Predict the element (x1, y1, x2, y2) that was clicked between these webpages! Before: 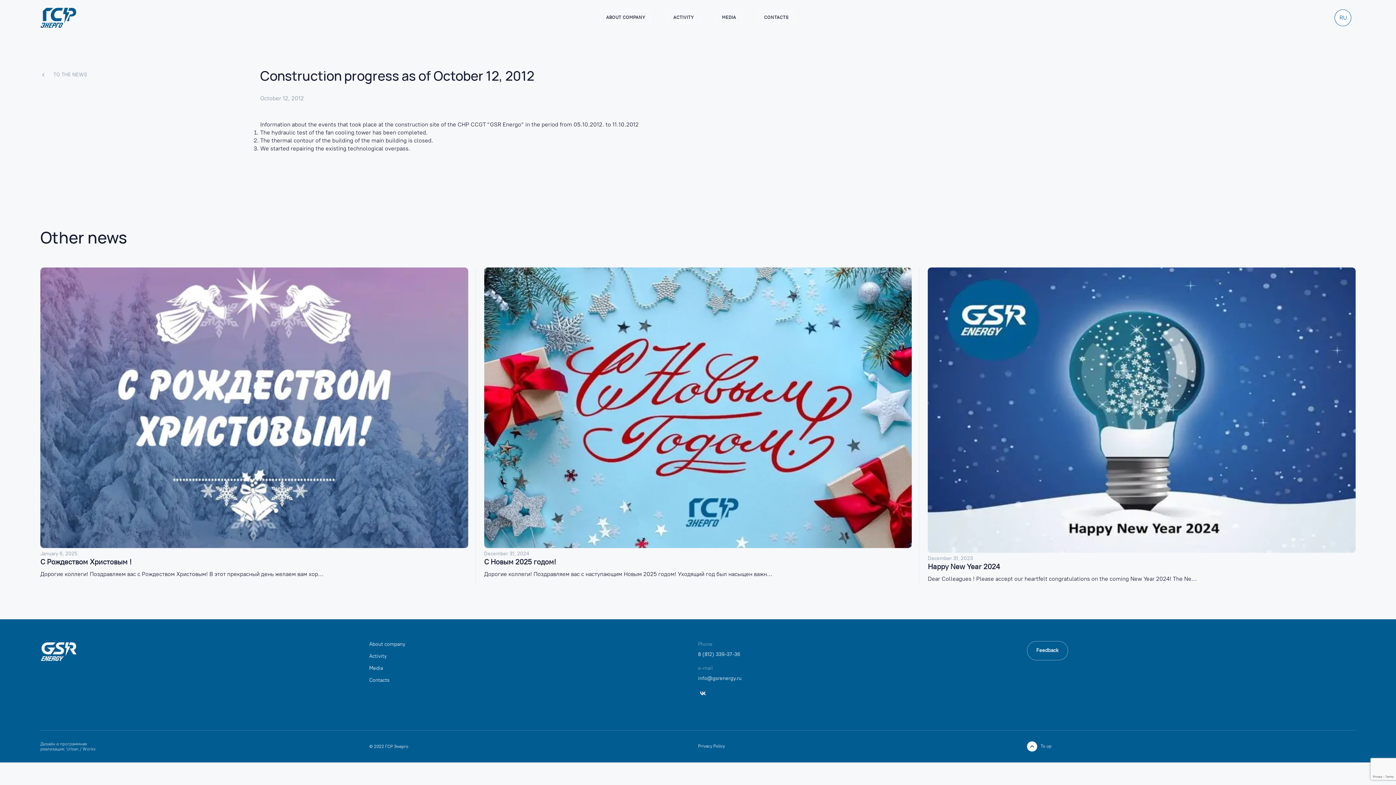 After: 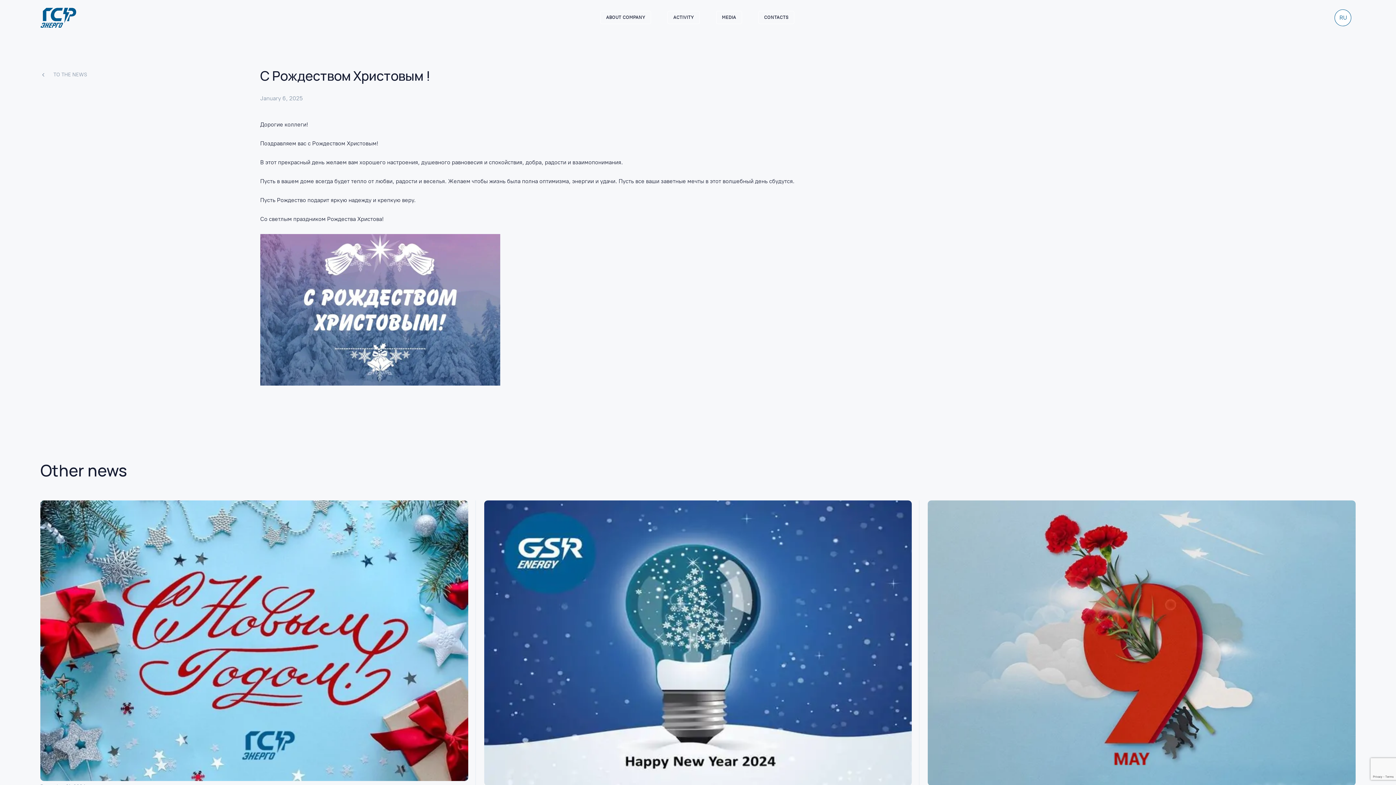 Action: label: С Рождеством Христовым ! bbox: (40, 557, 468, 567)